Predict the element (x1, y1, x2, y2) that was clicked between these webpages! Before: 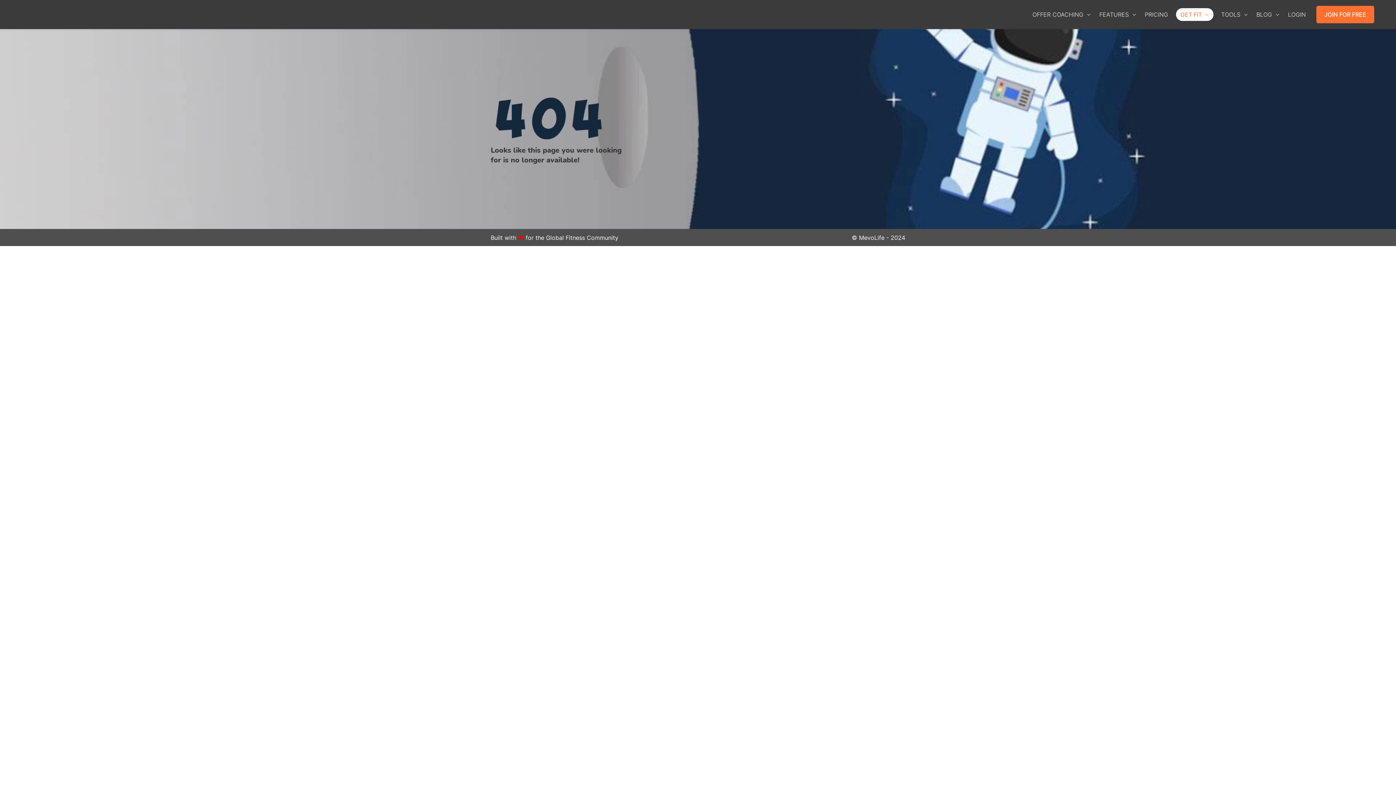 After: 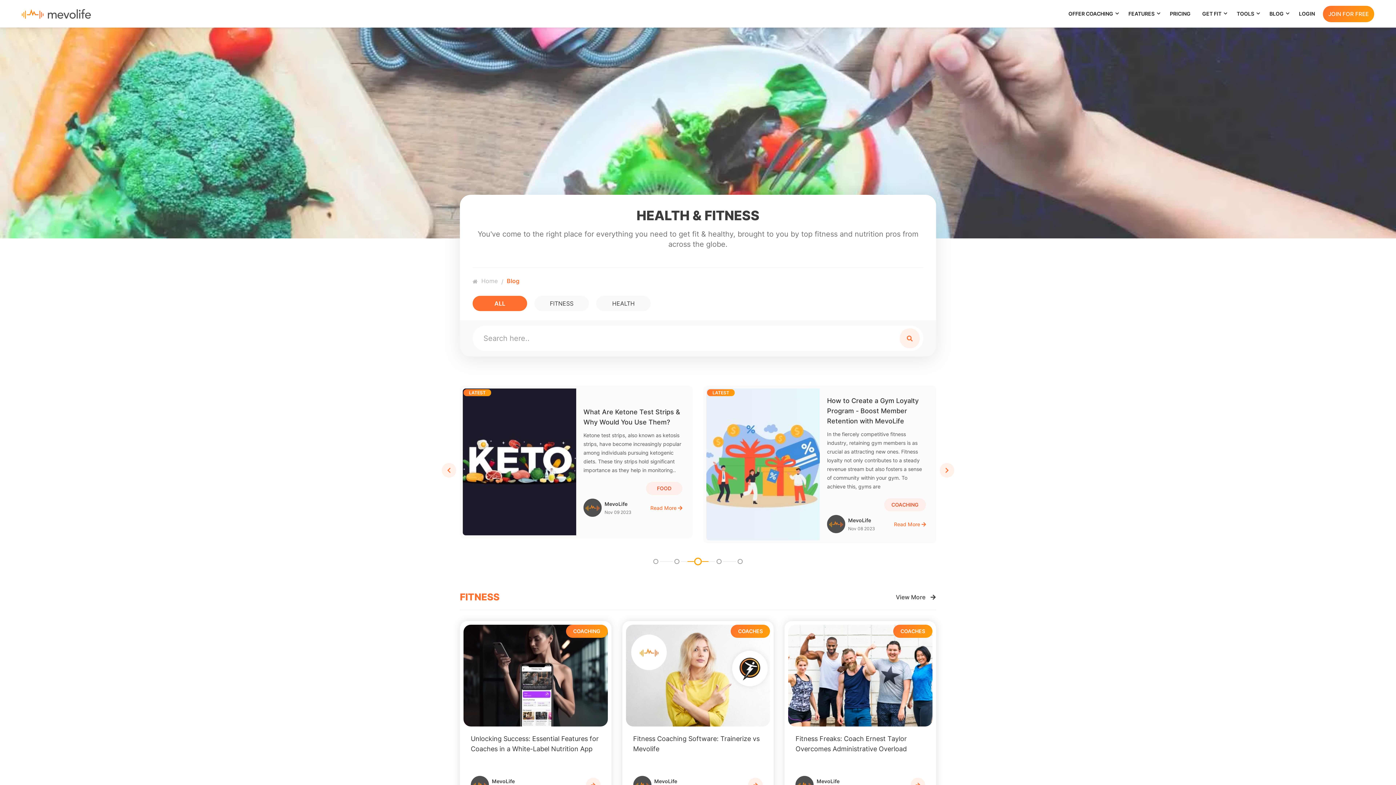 Action: bbox: (1253, 0, 1283, 29) label: BLOG 